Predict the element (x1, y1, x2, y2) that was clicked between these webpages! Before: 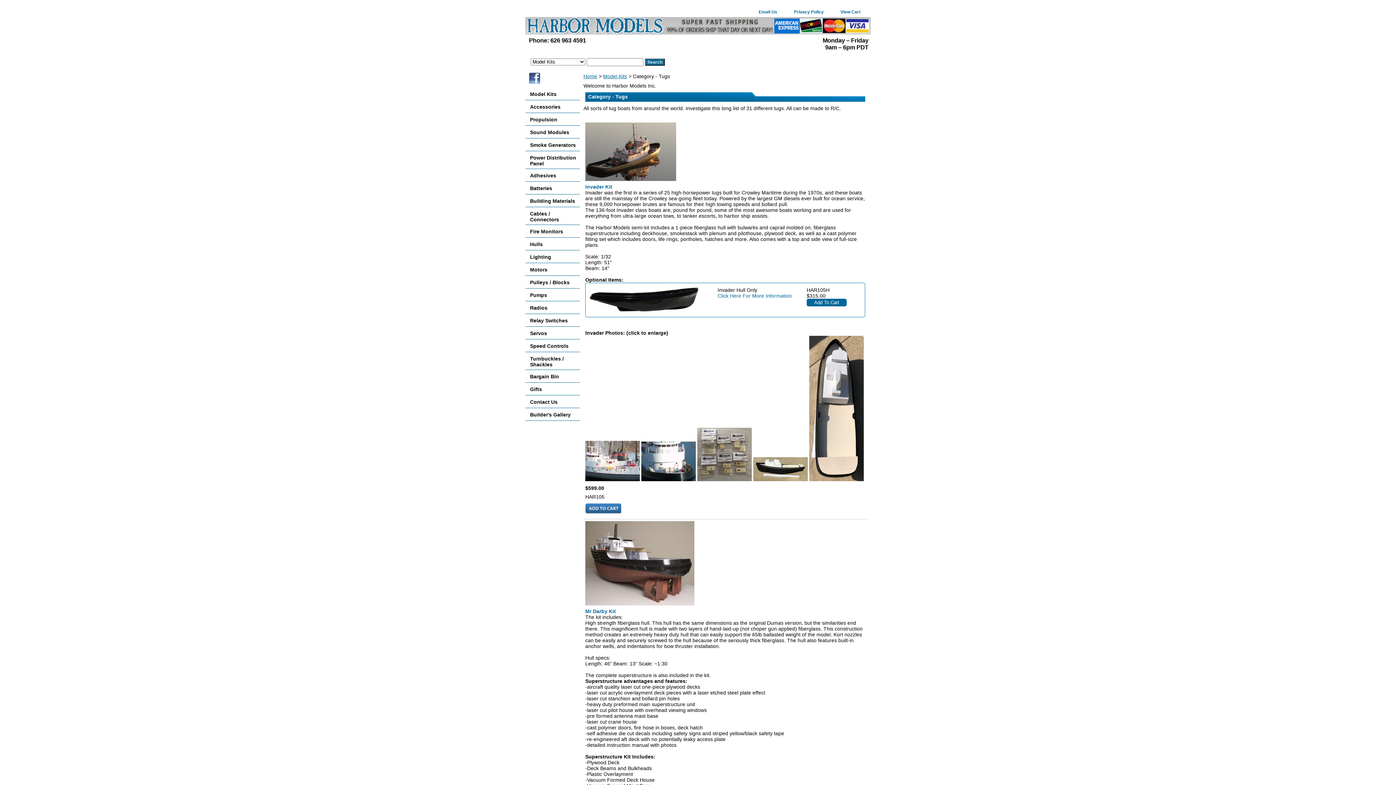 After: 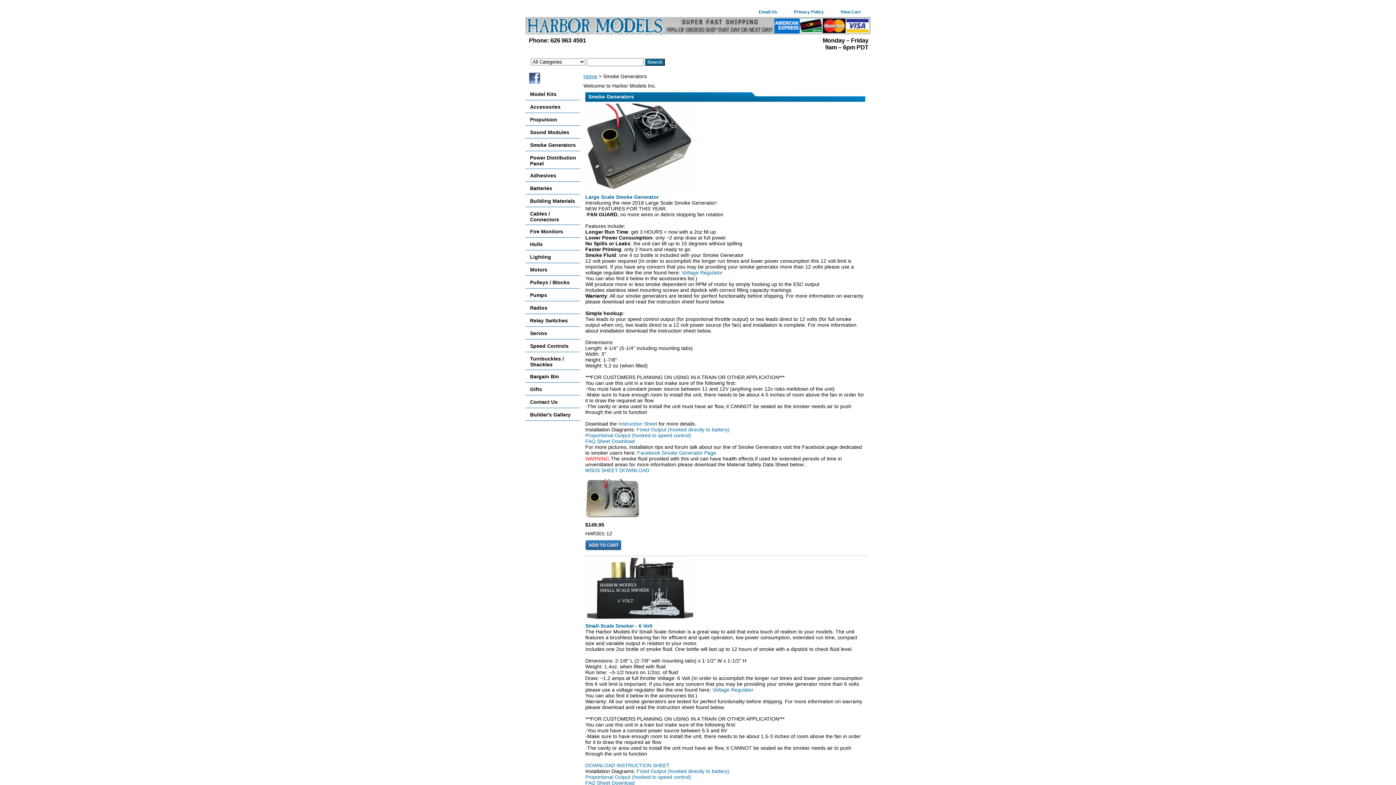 Action: bbox: (525, 138, 580, 151) label: Smoke Generators